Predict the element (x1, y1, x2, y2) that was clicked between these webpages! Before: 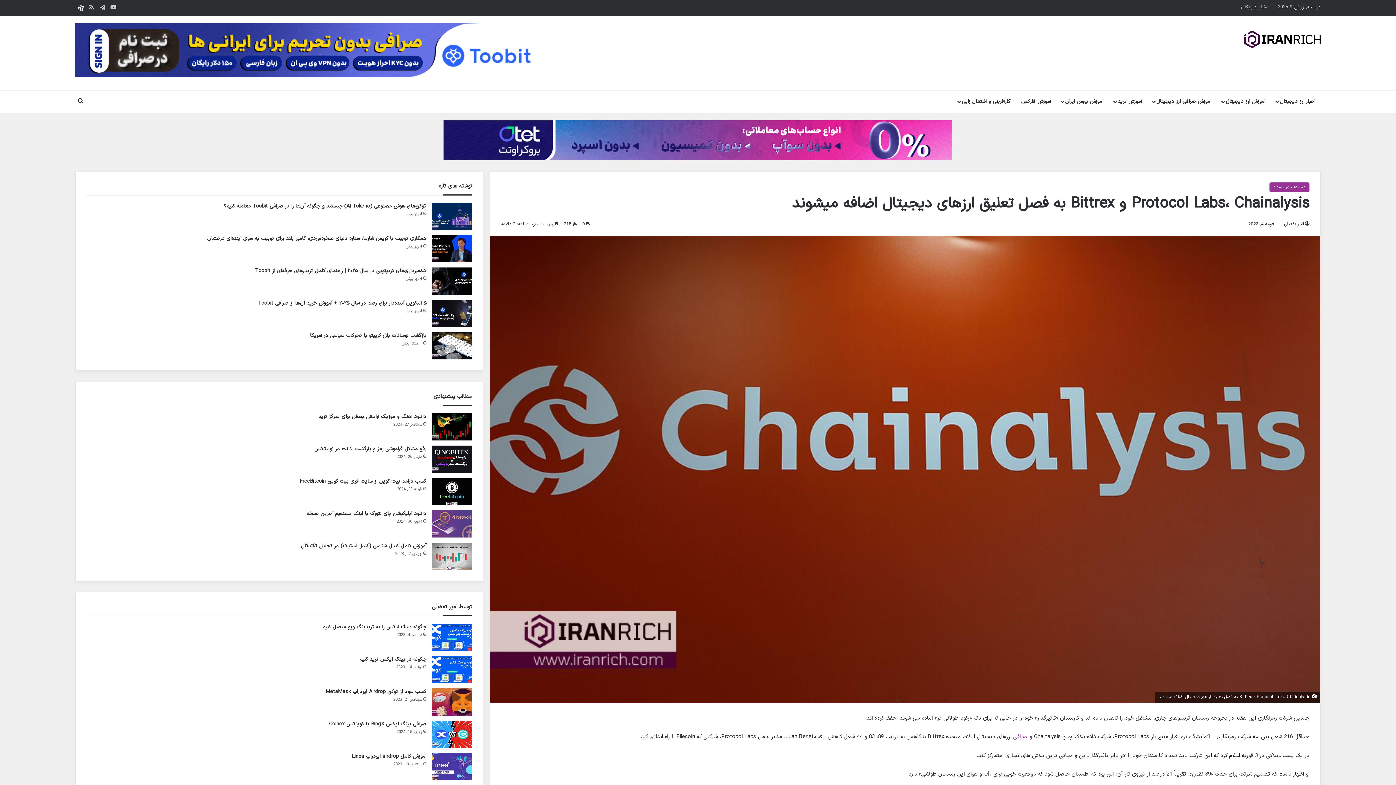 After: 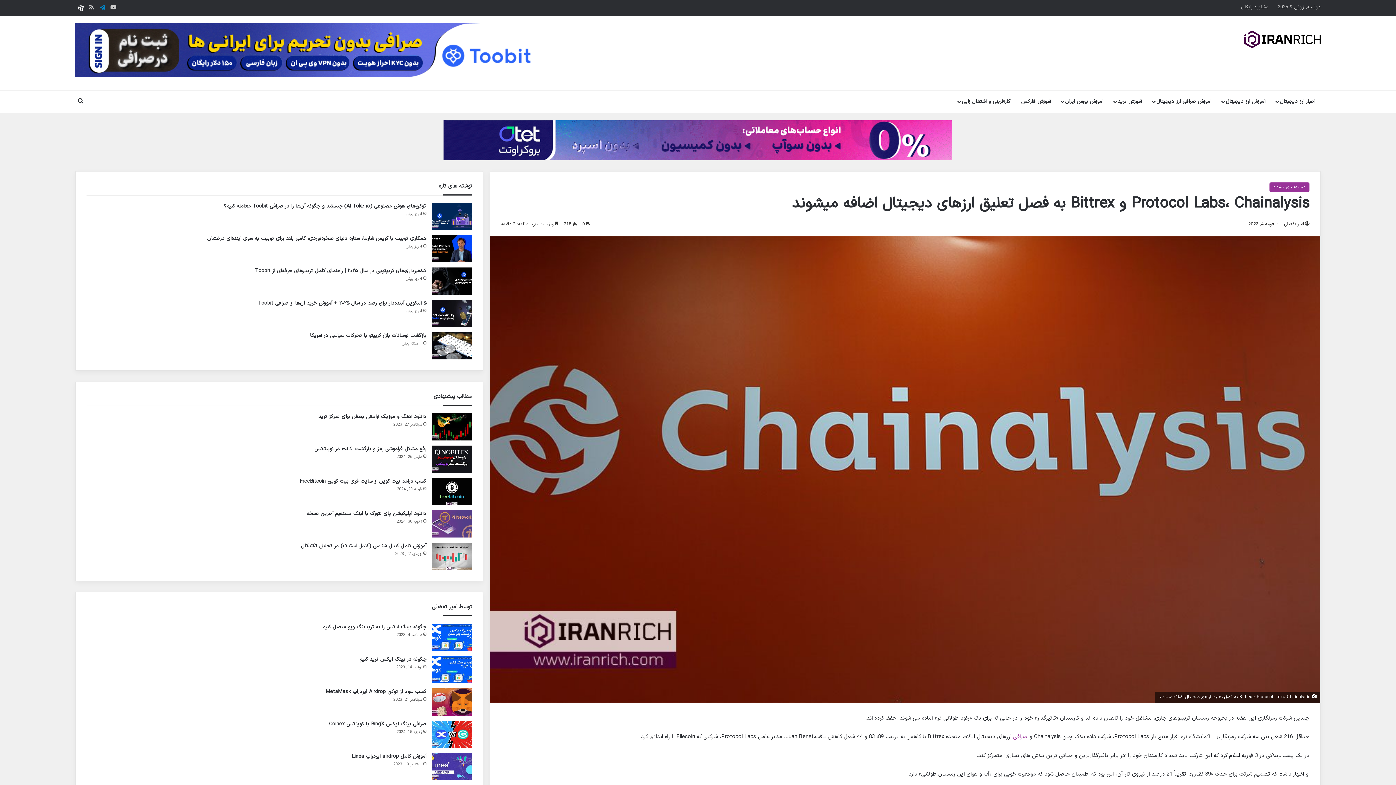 Action: label: تلگرام bbox: (97, 0, 108, 15)